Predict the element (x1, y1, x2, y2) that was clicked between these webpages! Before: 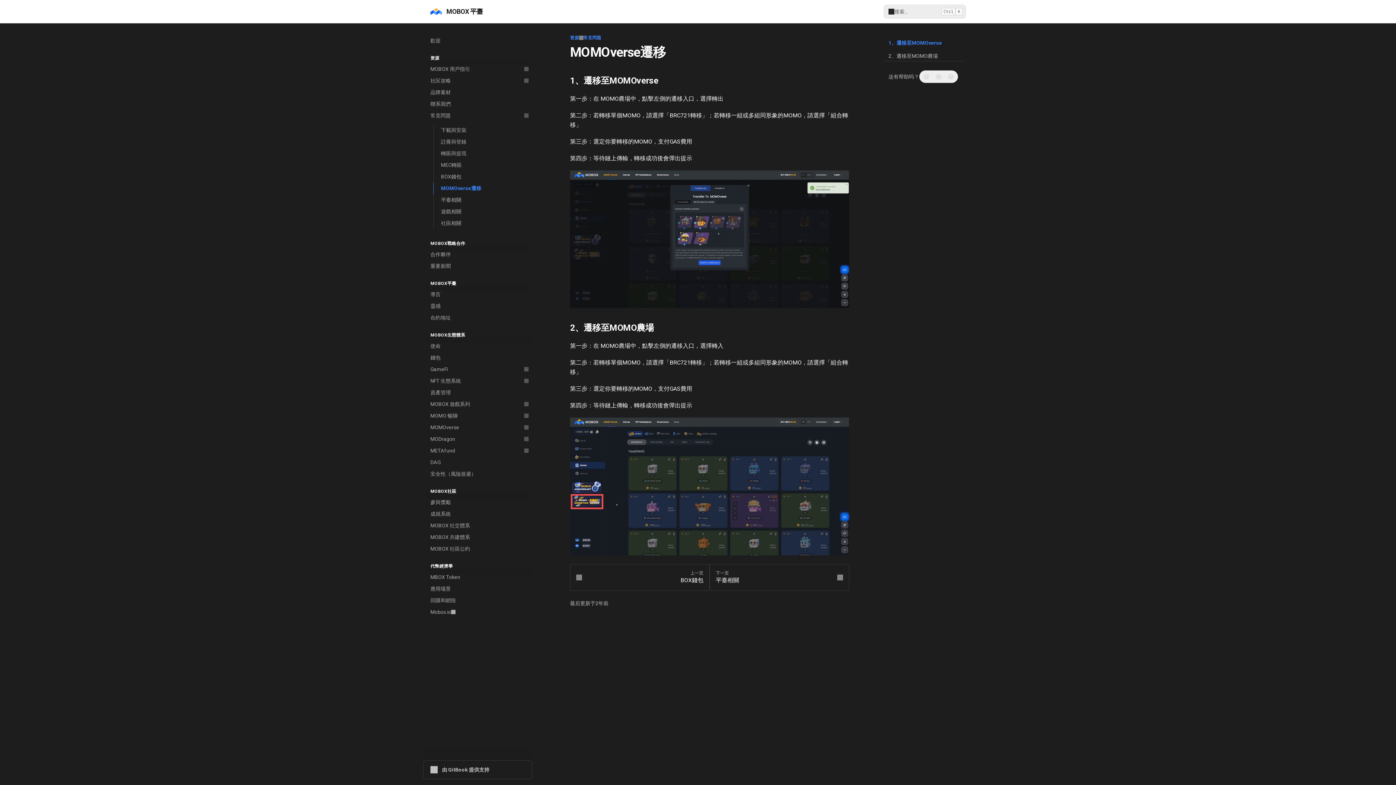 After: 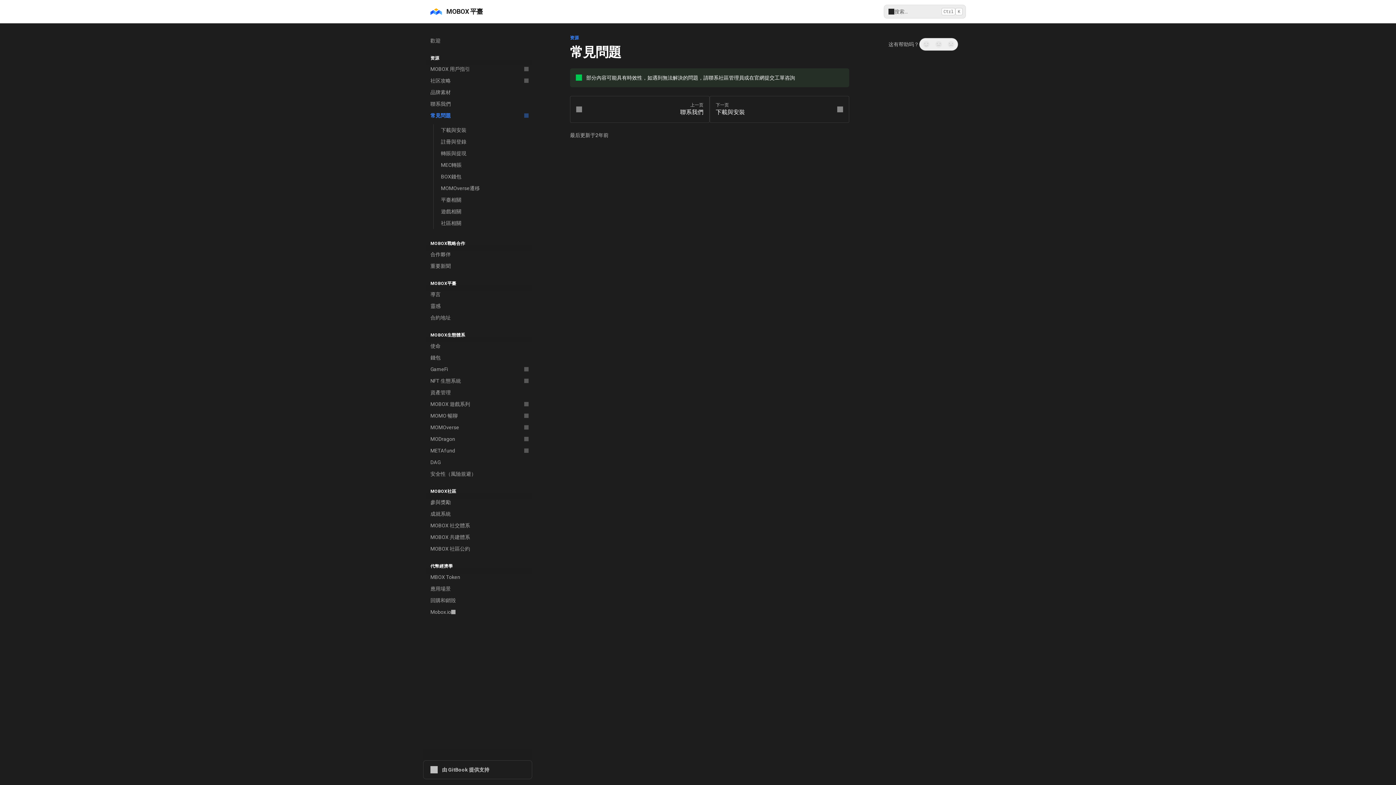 Action: bbox: (426, 109, 532, 121) label: 常見問題